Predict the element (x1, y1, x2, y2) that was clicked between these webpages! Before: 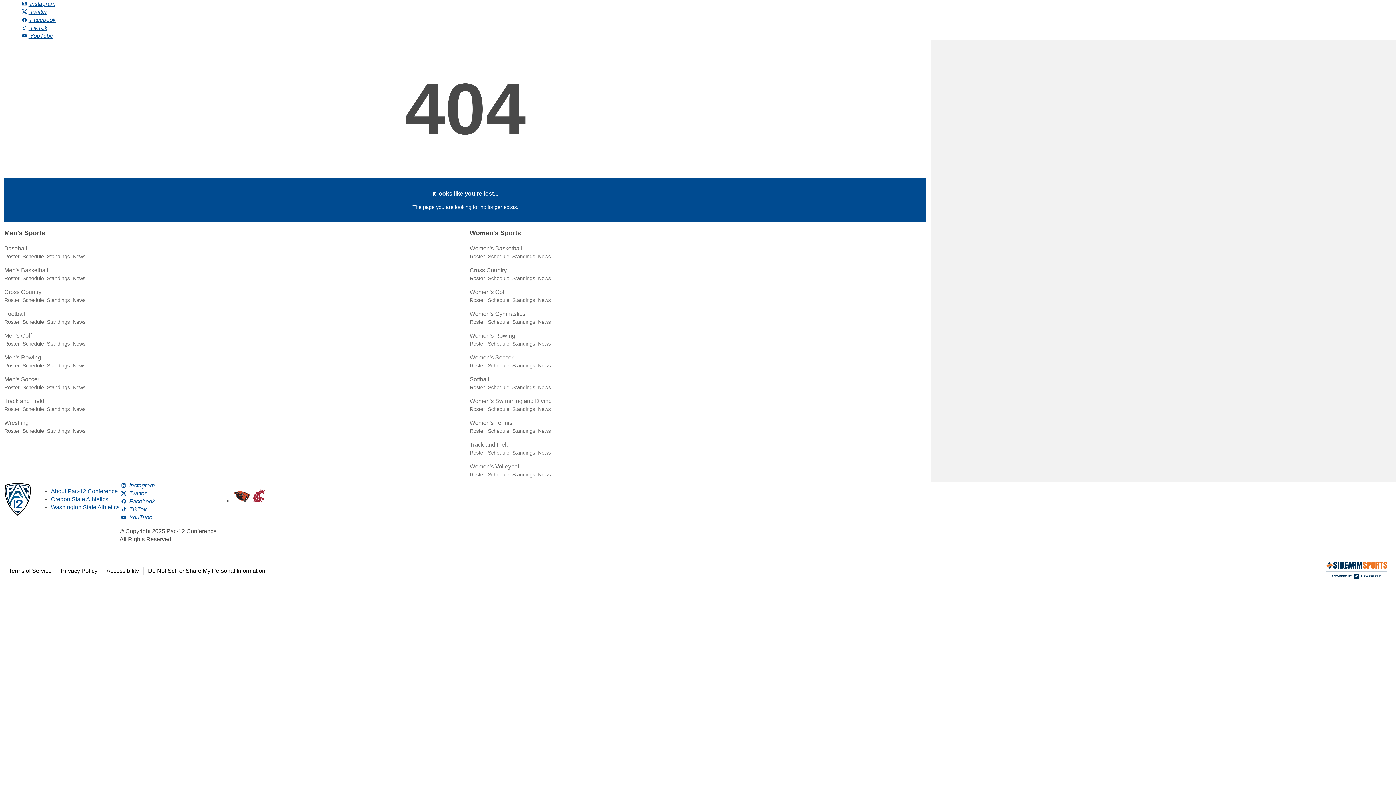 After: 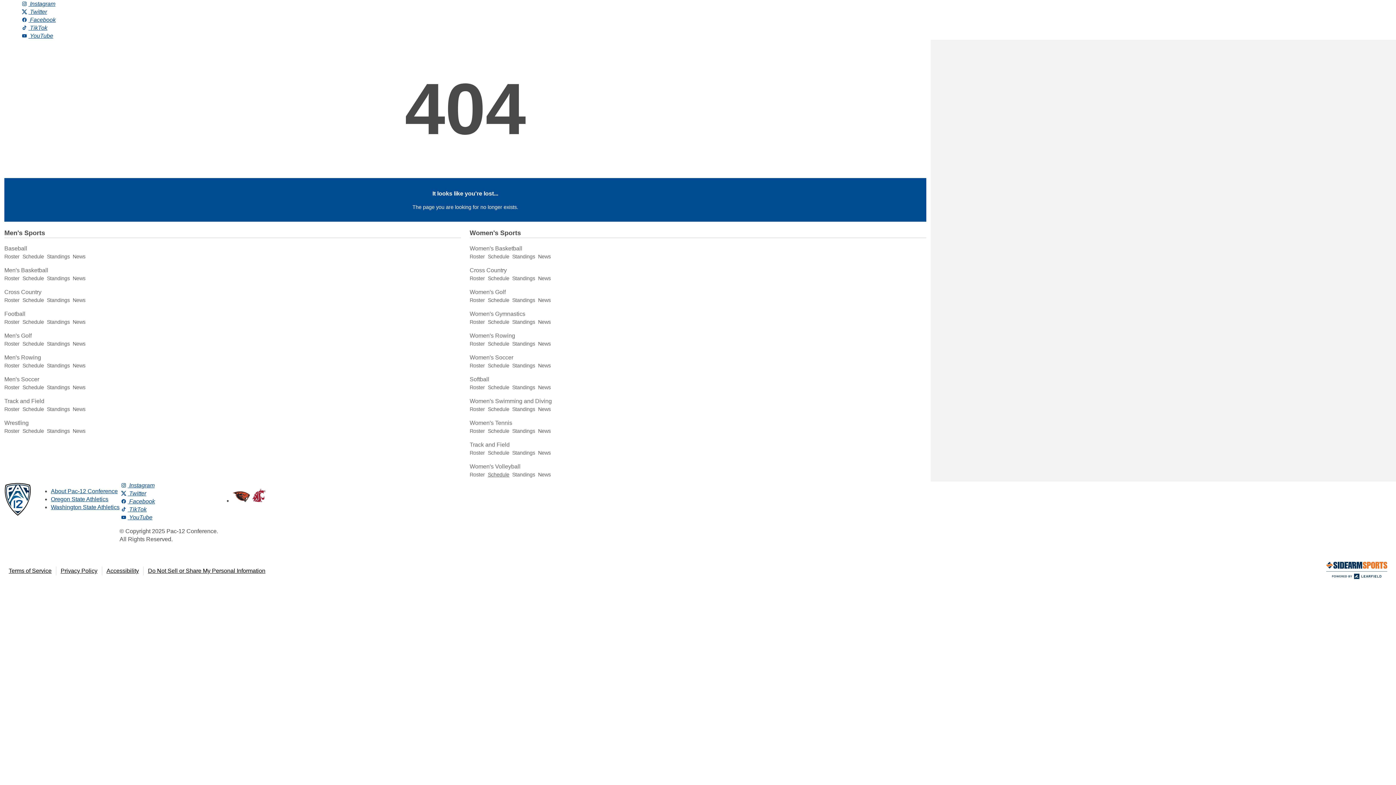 Action: label: Schedule bbox: (488, 472, 509, 477)